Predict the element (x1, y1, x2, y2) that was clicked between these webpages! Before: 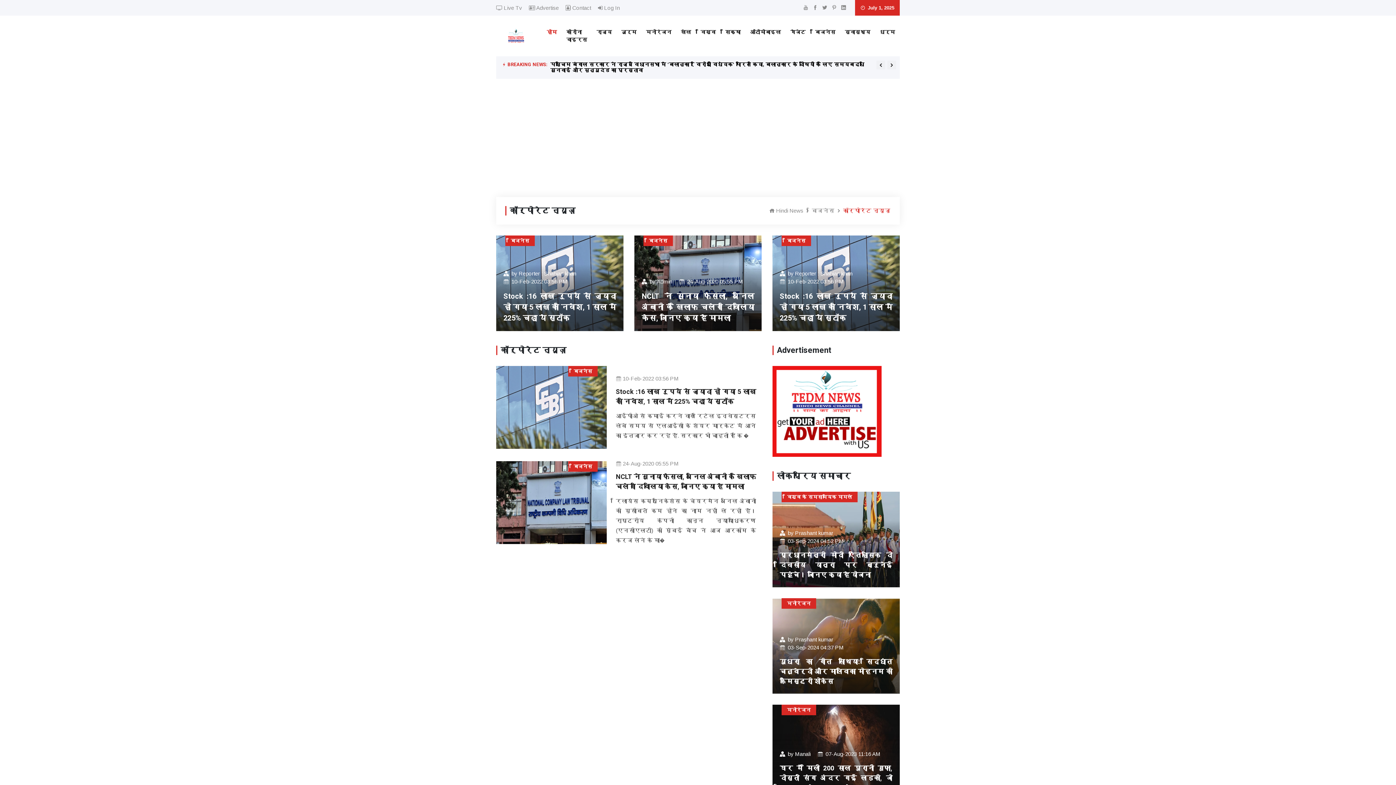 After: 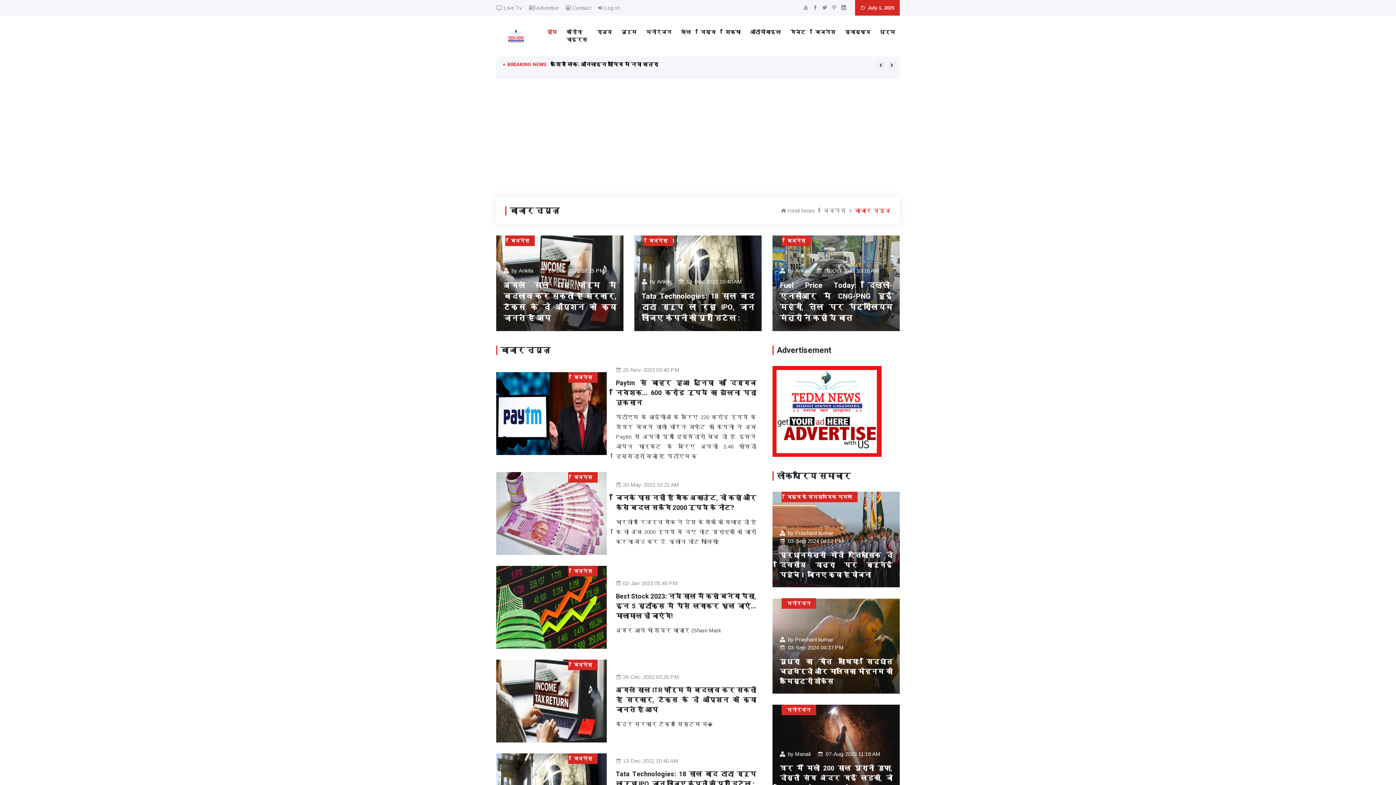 Action: label: बिजनेस bbox: (812, 206, 834, 214)